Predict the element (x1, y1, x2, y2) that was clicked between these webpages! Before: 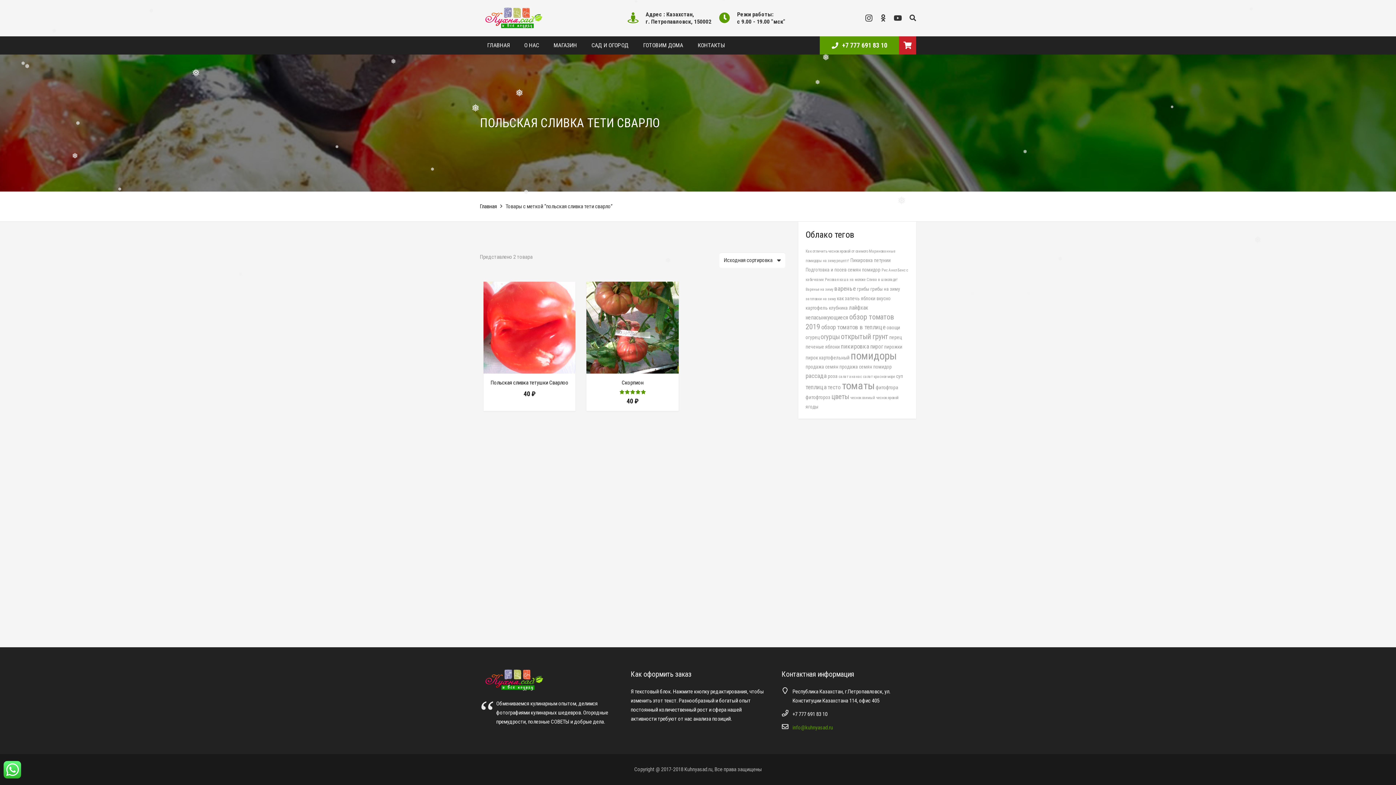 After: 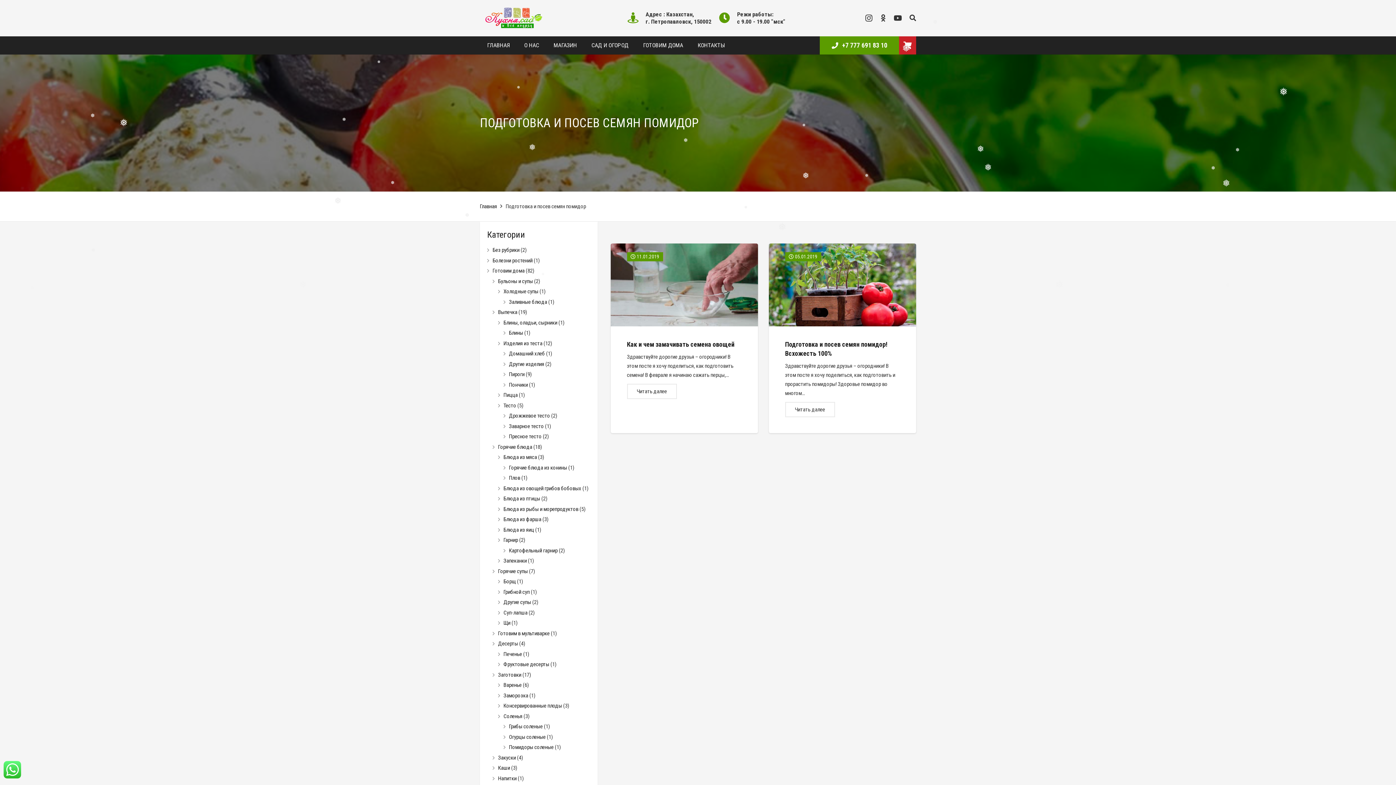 Action: label: Подготовка и посев семян помидор (2 элемента) bbox: (805, 266, 880, 272)